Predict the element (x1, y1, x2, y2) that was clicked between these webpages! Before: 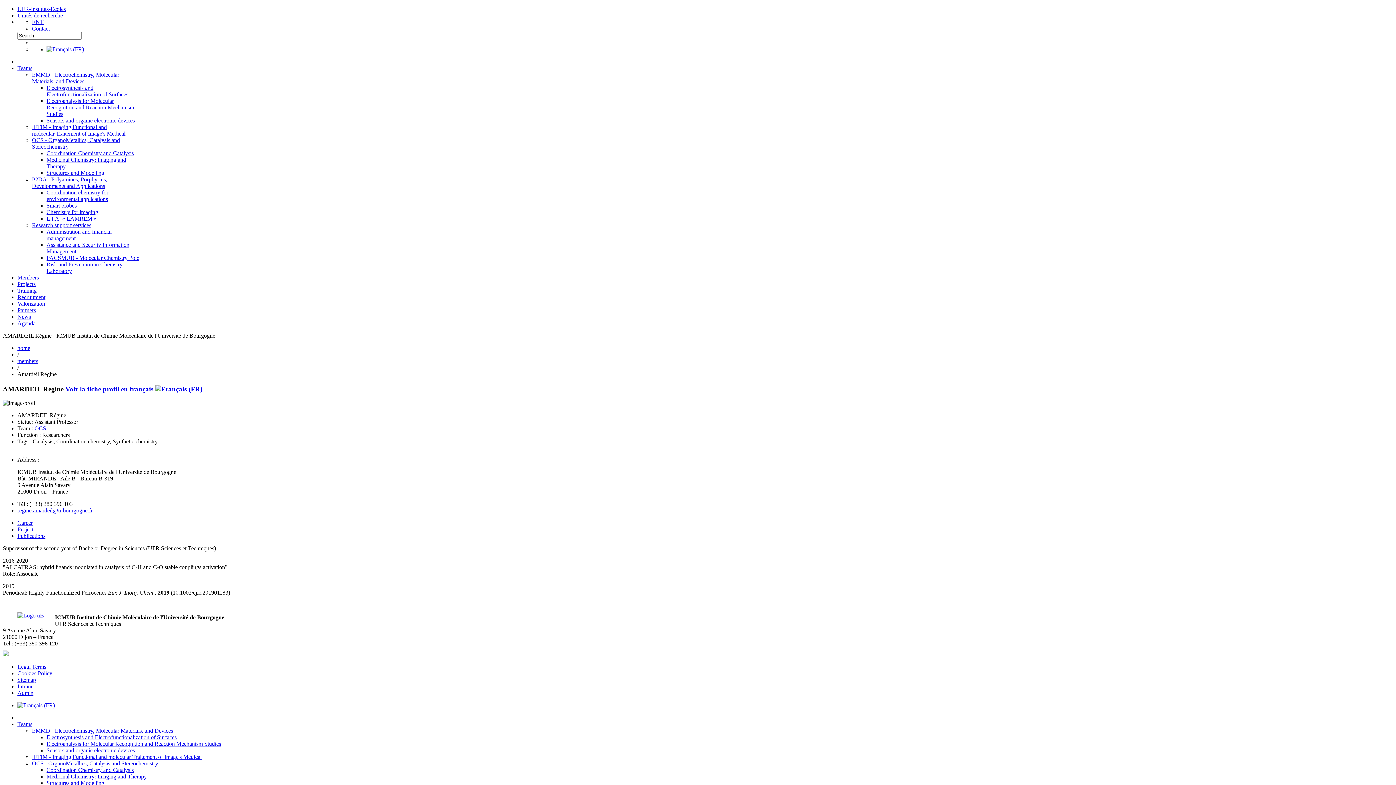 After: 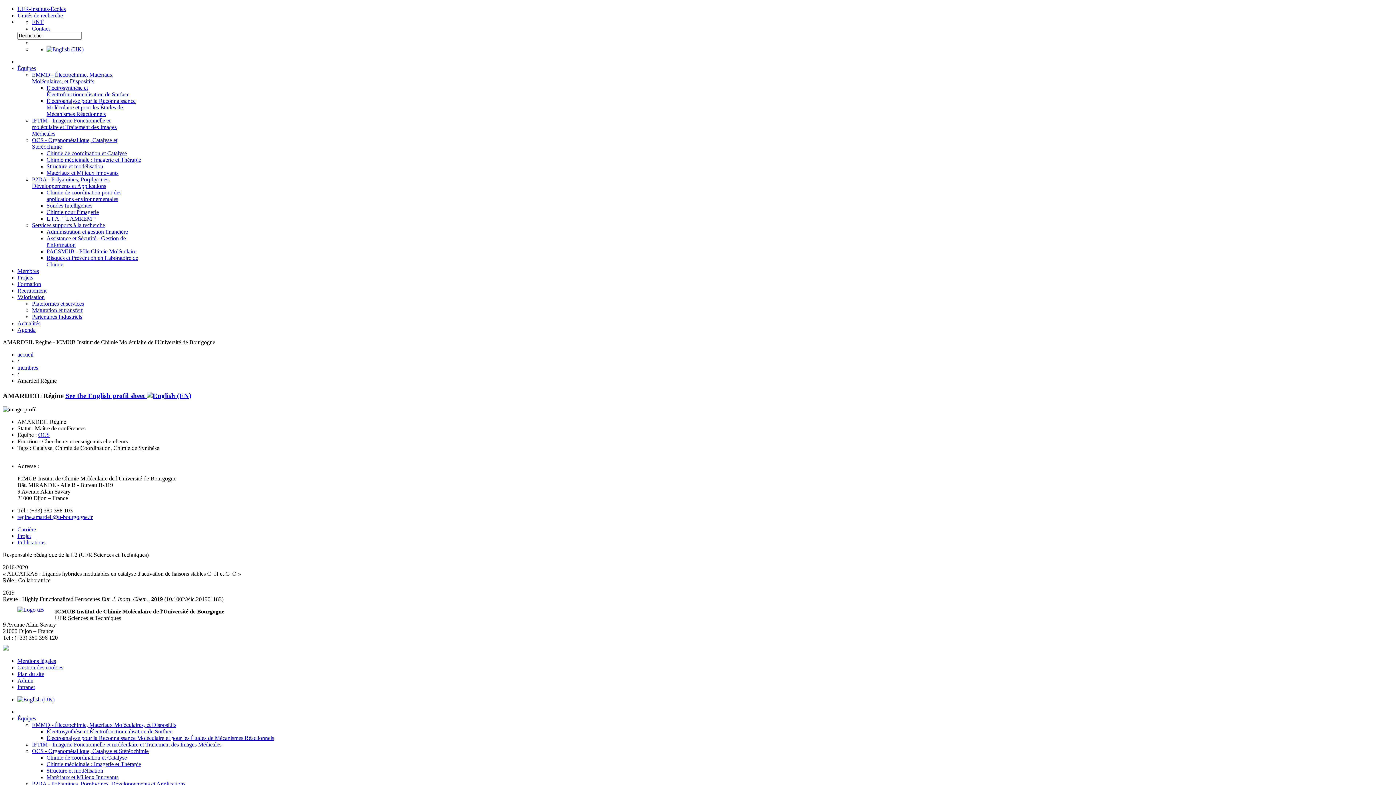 Action: label: Voir la fiche profil en français  bbox: (65, 385, 202, 392)